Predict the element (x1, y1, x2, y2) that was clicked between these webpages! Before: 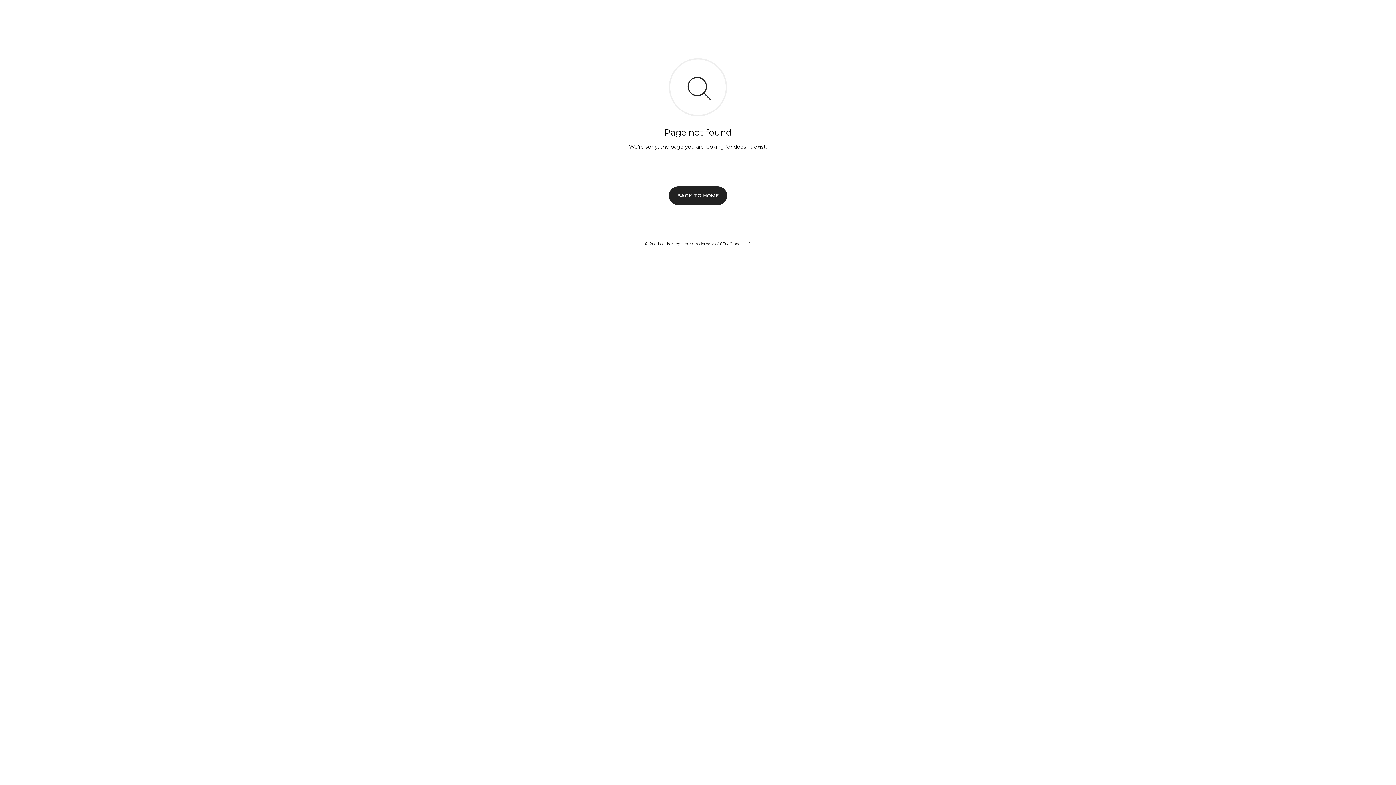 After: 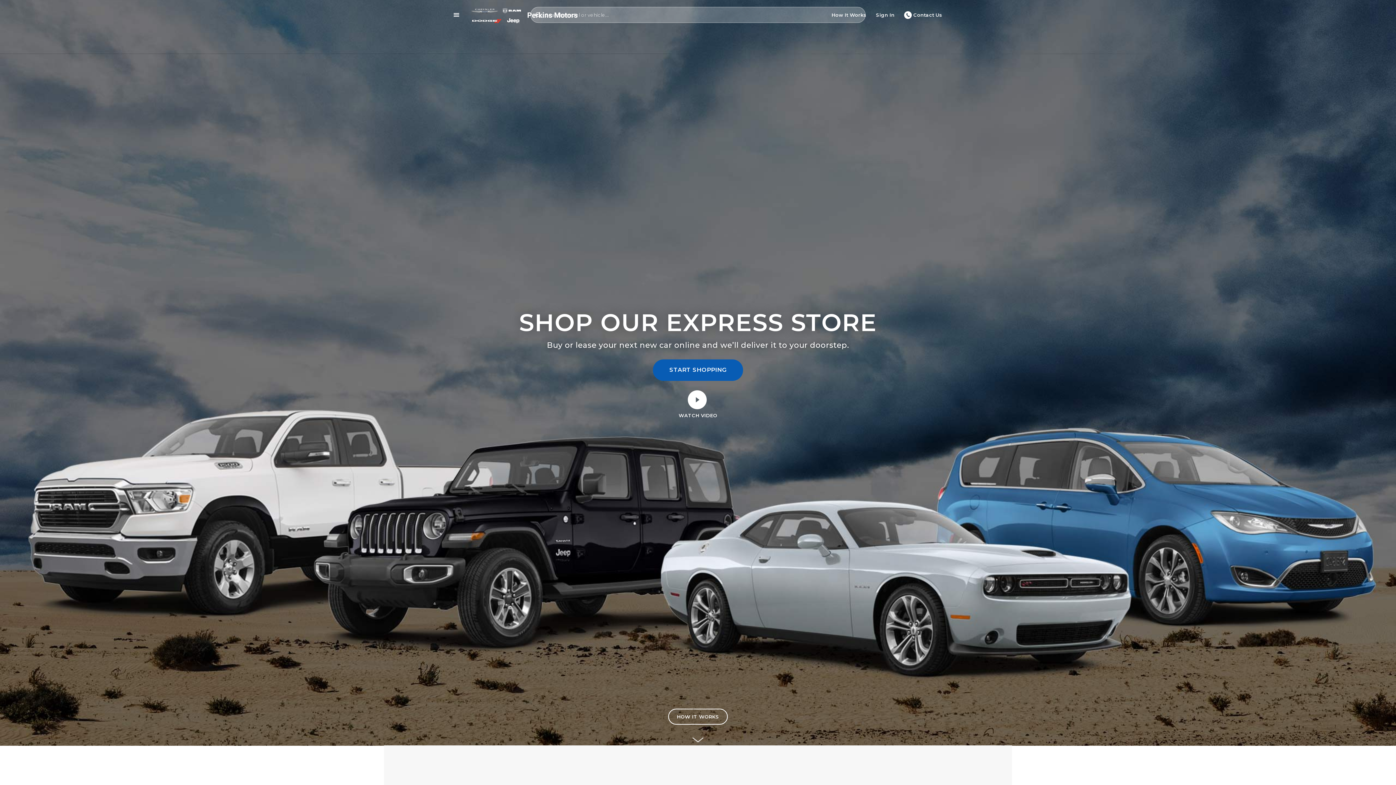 Action: bbox: (669, 186, 727, 204) label: BACK TO HOME